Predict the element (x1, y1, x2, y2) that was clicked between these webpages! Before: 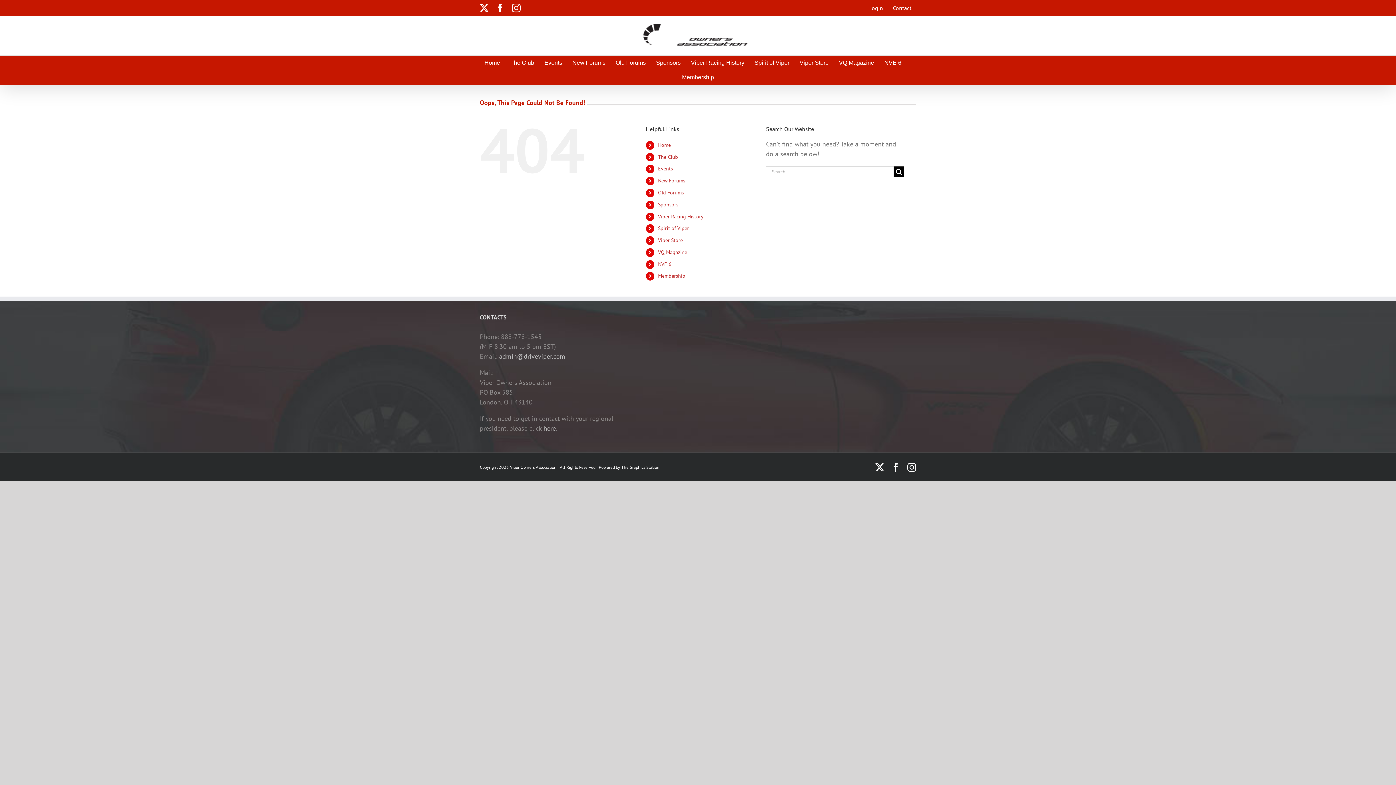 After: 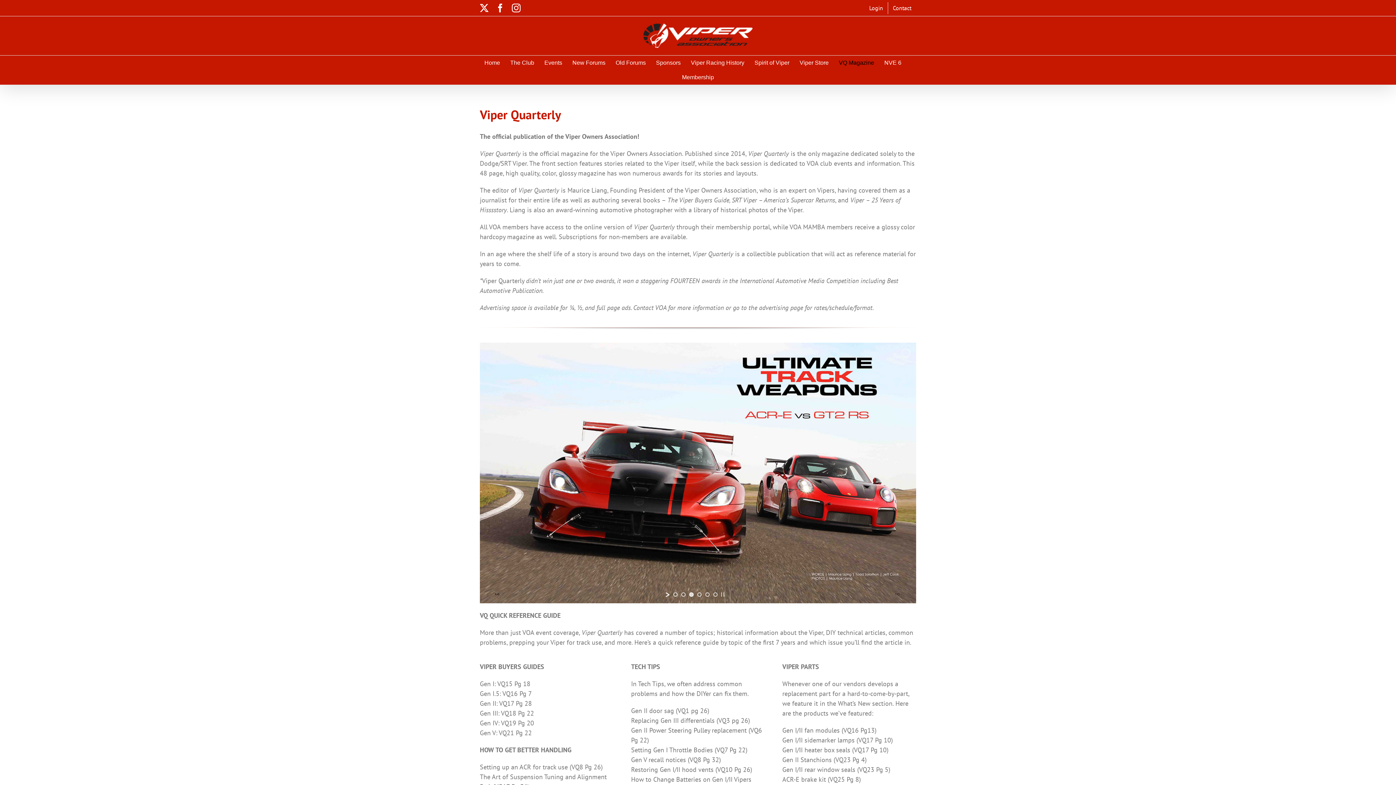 Action: label: VQ Magazine bbox: (839, 55, 874, 70)